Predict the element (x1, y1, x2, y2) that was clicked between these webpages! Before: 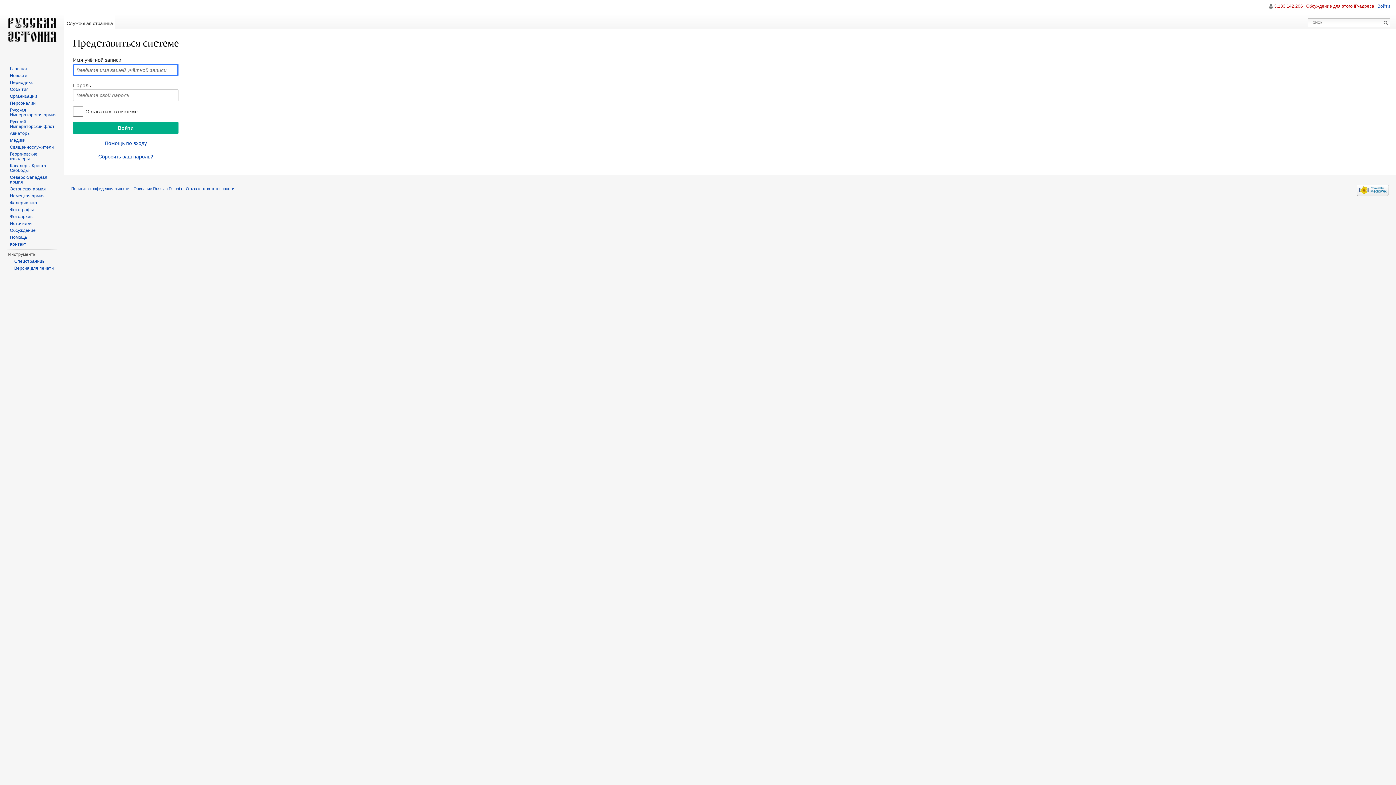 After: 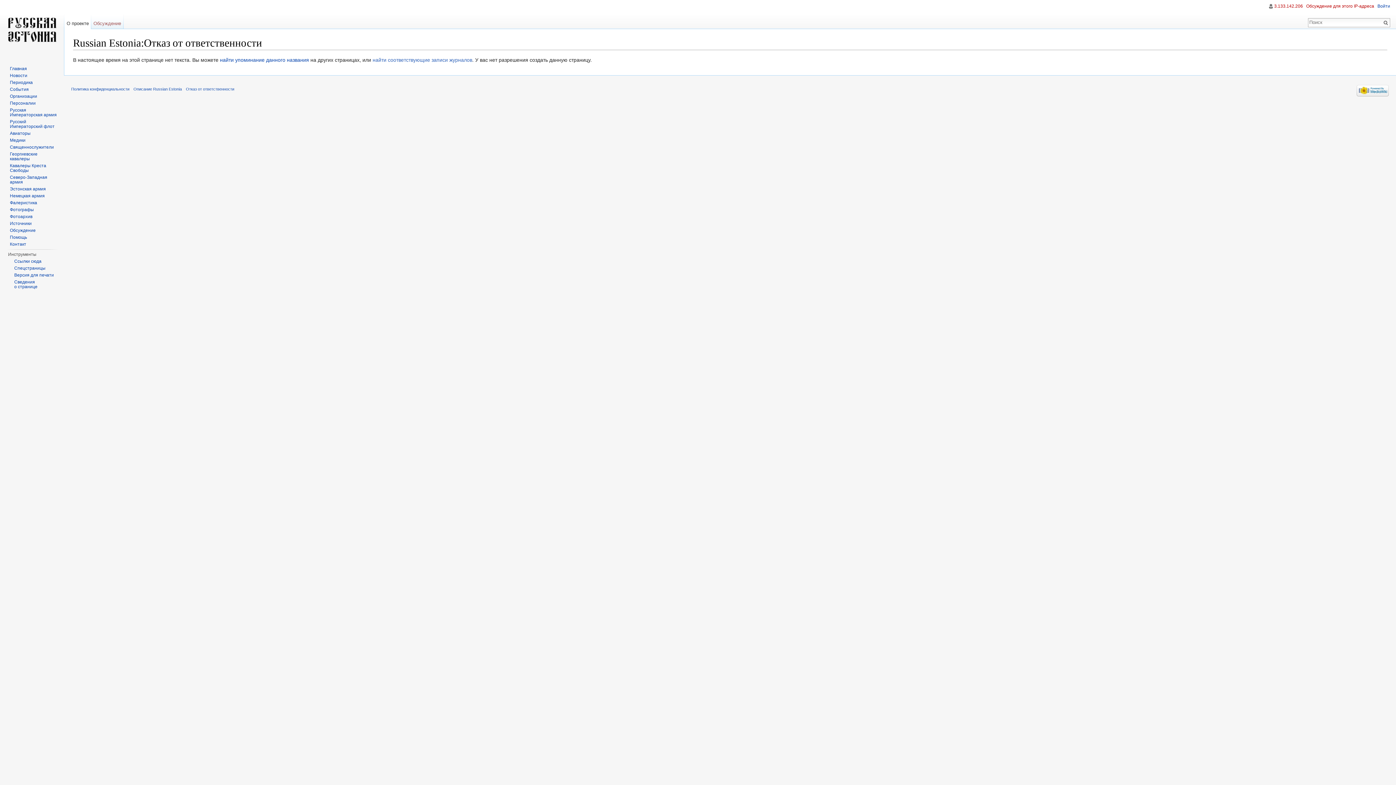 Action: bbox: (185, 186, 234, 190) label: Отказ от ответственности